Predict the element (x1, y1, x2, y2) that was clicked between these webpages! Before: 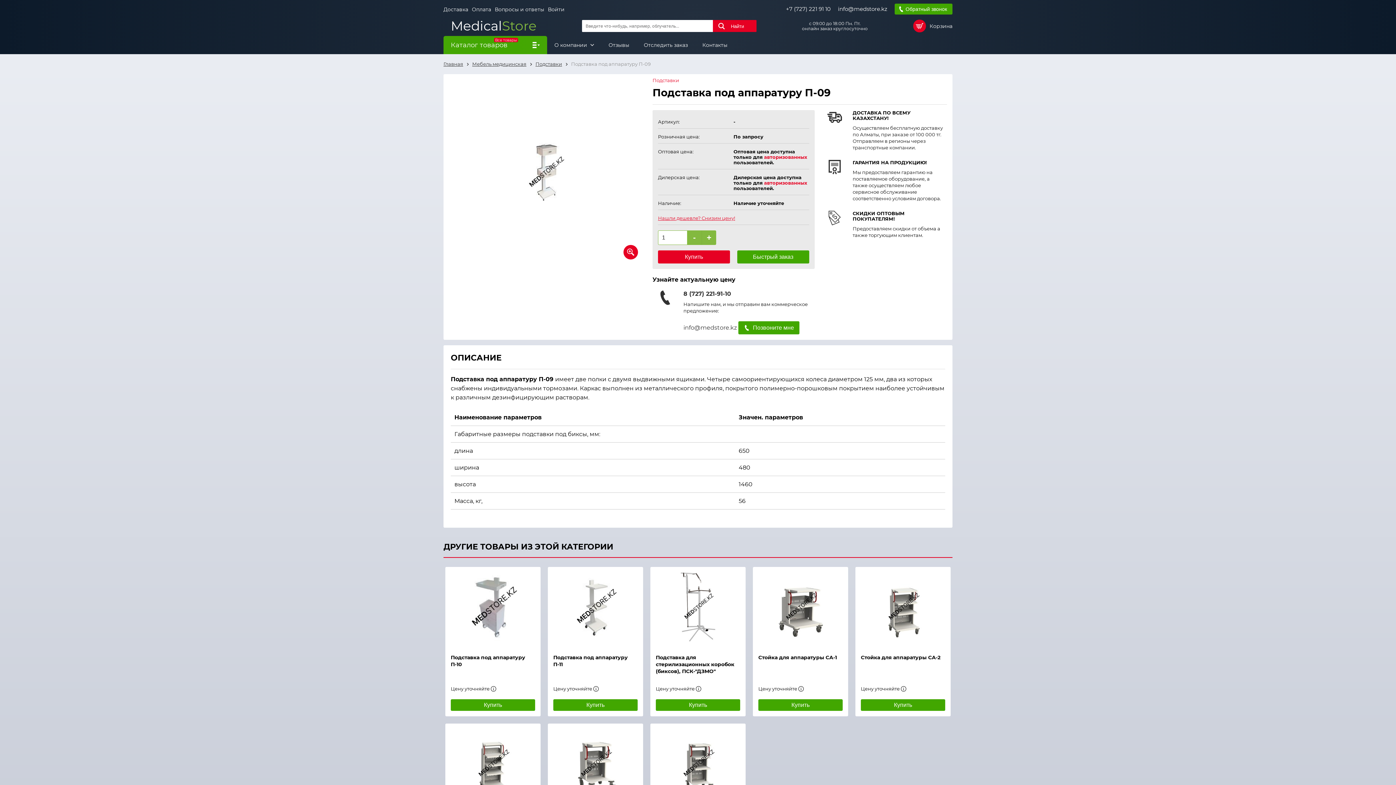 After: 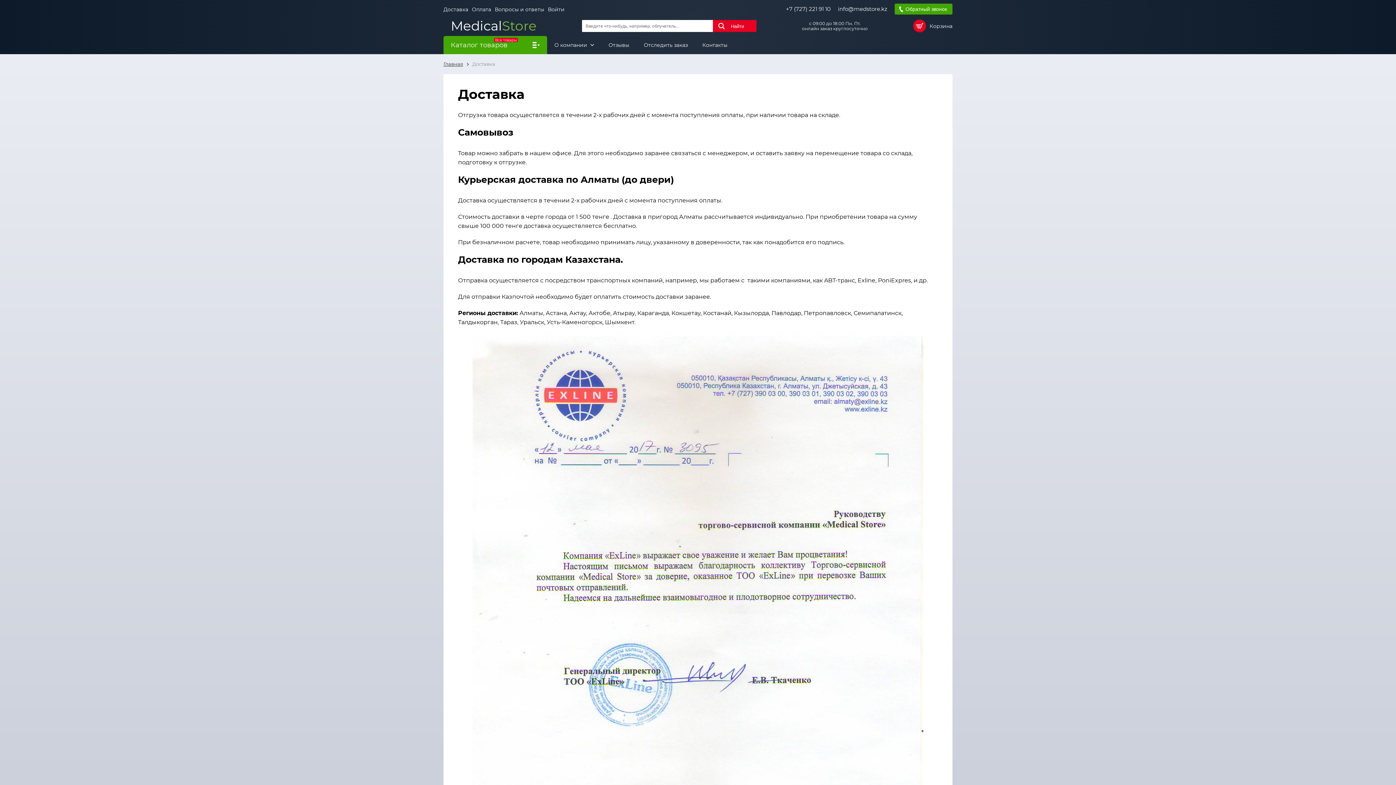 Action: bbox: (443, 6, 468, 12) label: Доставка